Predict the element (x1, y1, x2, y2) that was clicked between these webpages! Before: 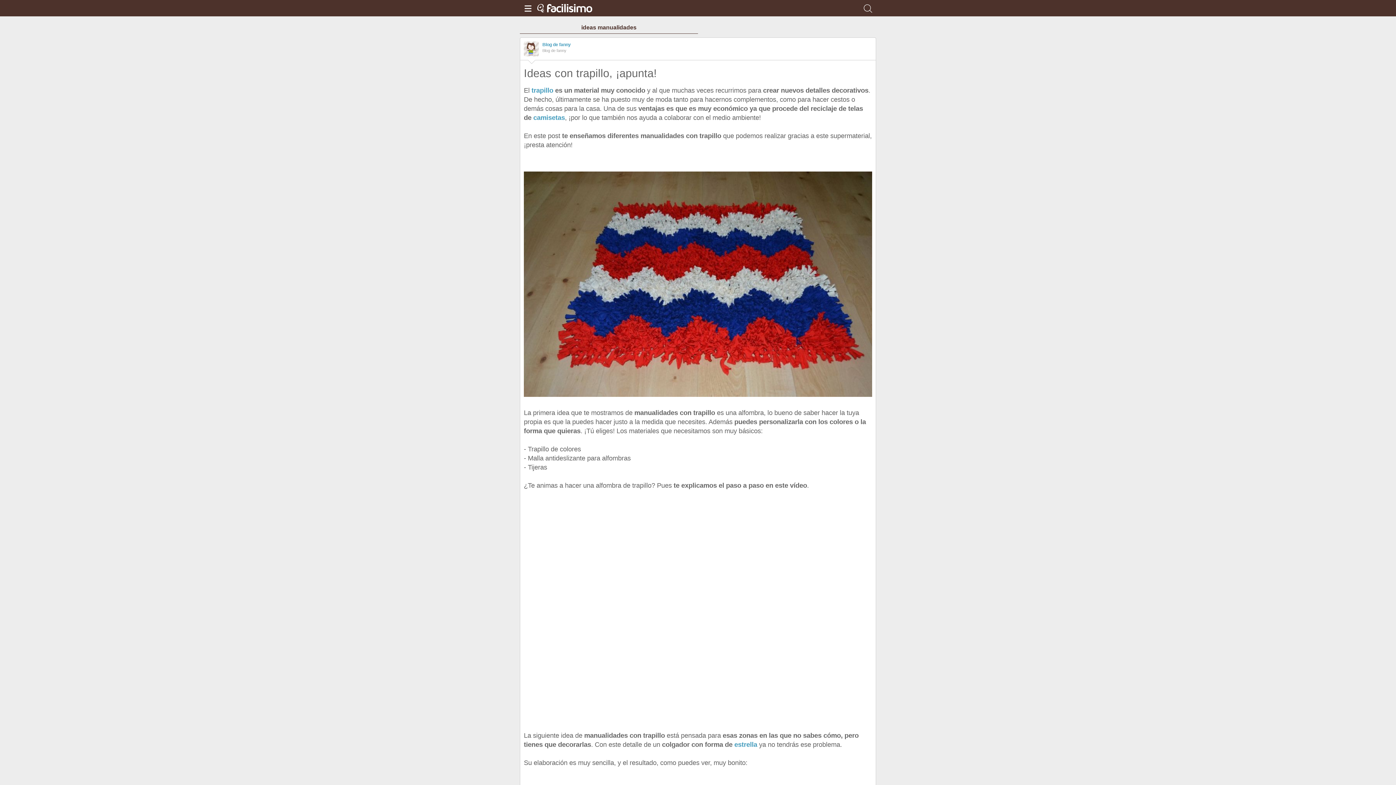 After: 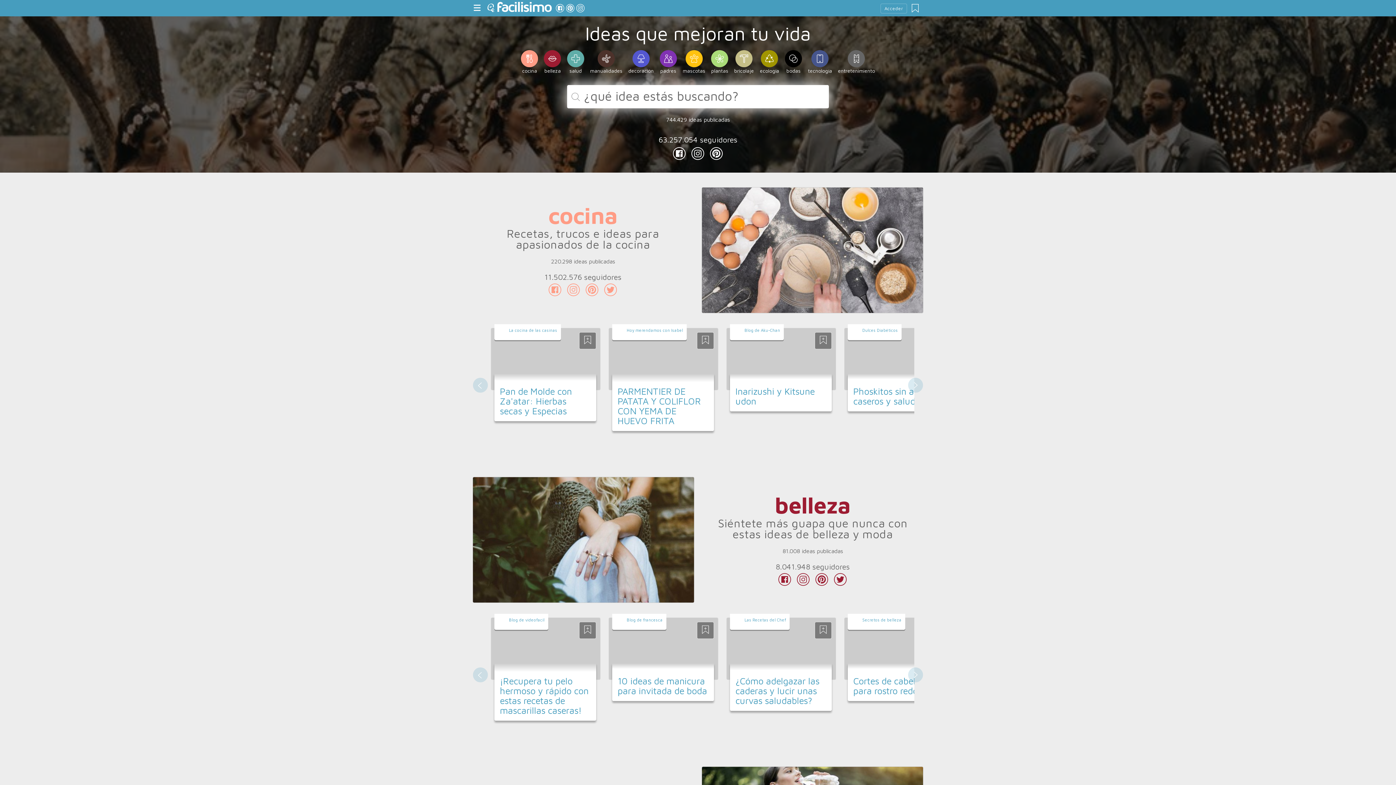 Action: bbox: (536, 0, 592, 14)